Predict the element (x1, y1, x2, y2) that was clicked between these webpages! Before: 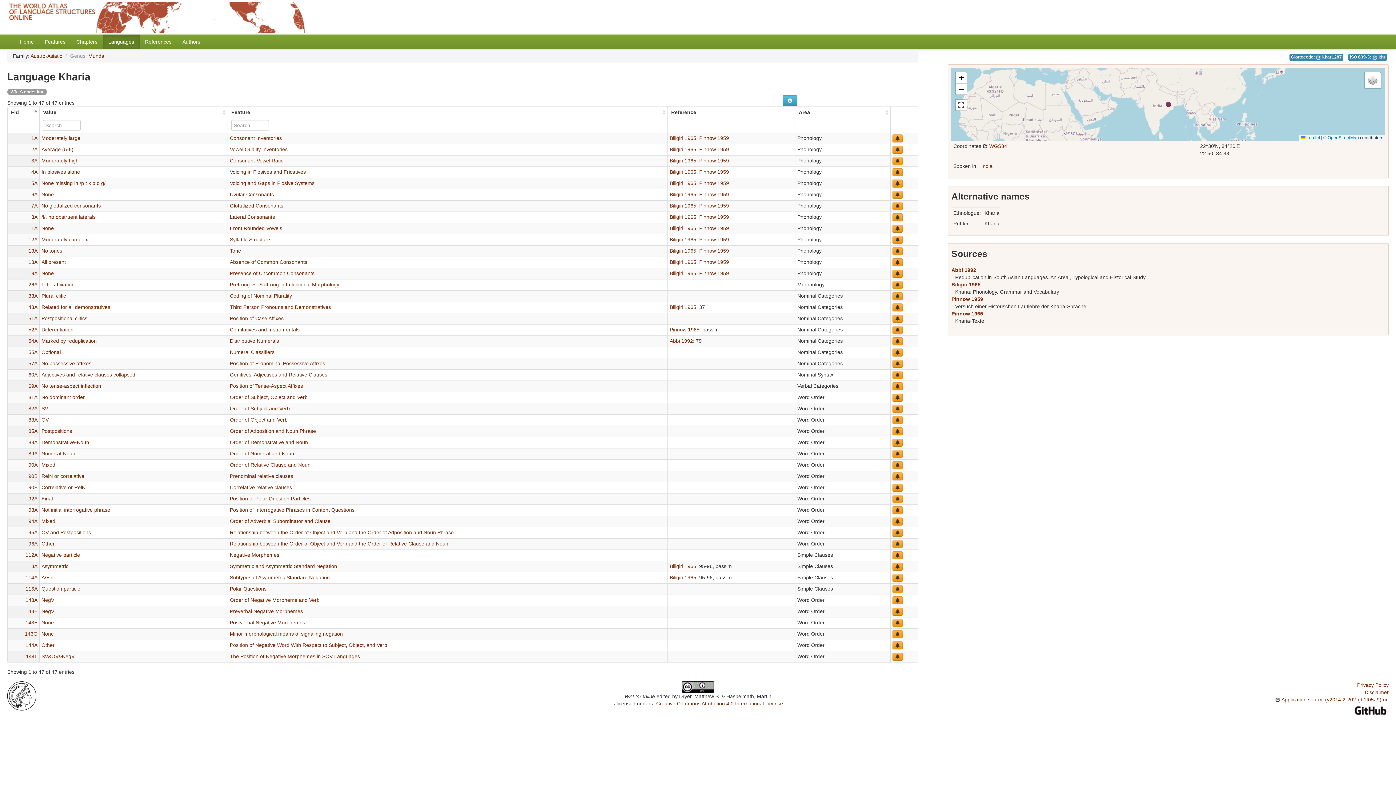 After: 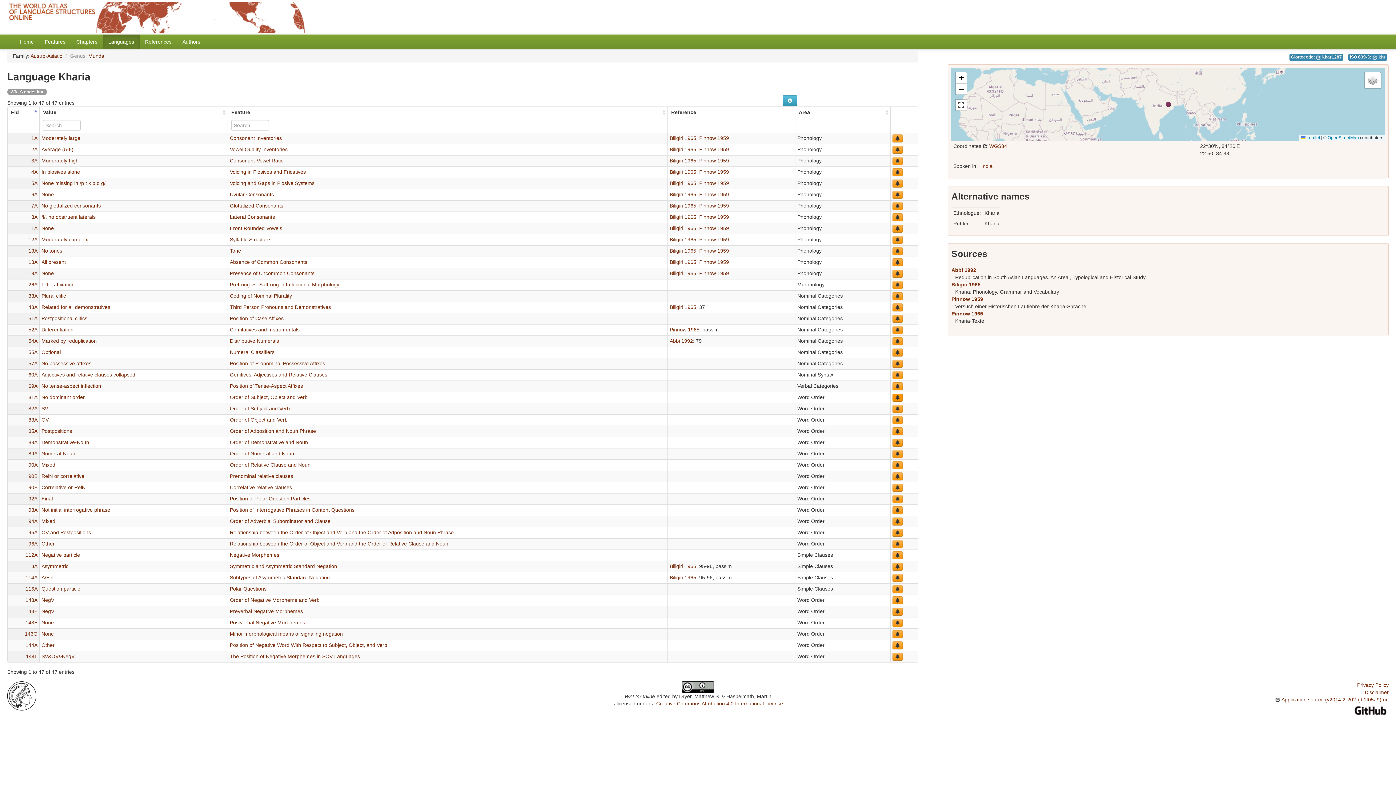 Action: bbox: (892, 393, 902, 401)